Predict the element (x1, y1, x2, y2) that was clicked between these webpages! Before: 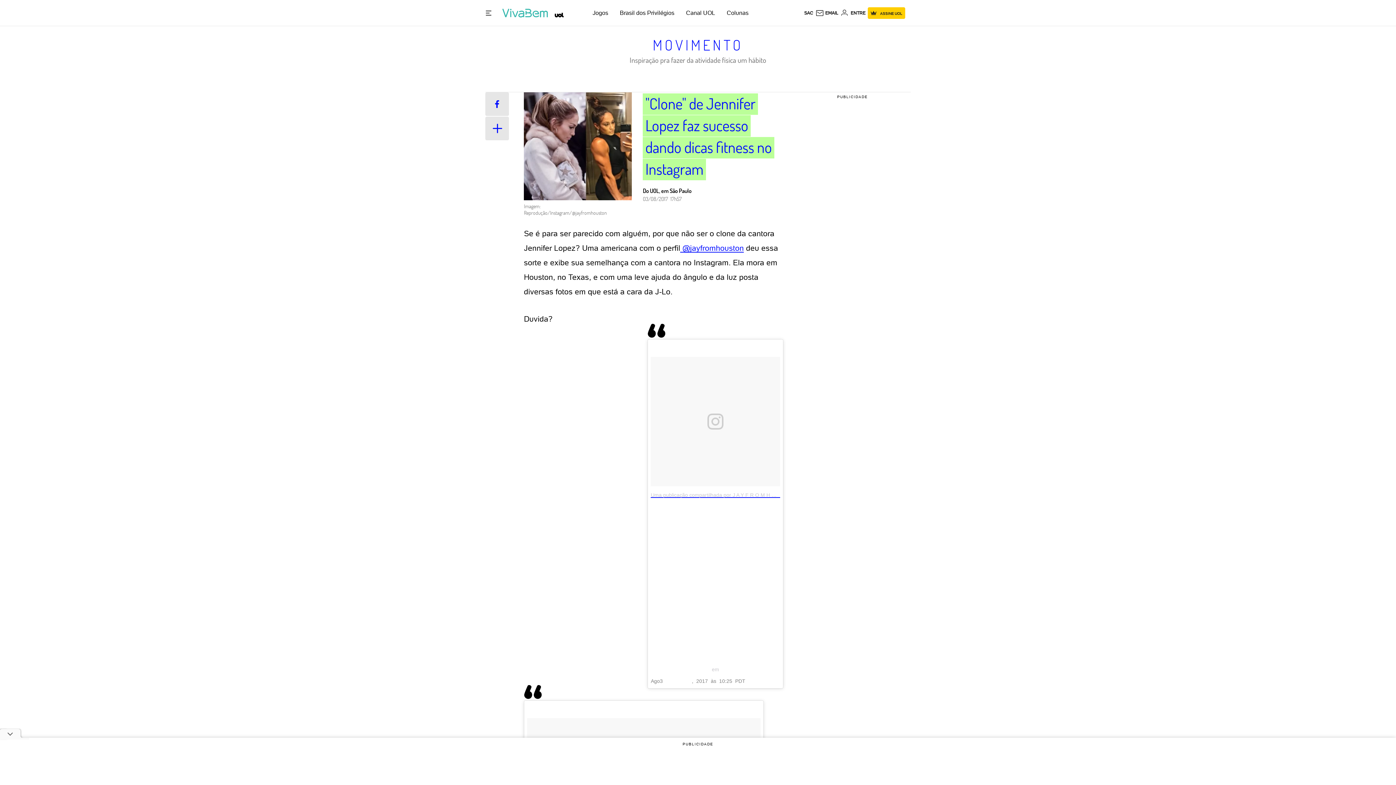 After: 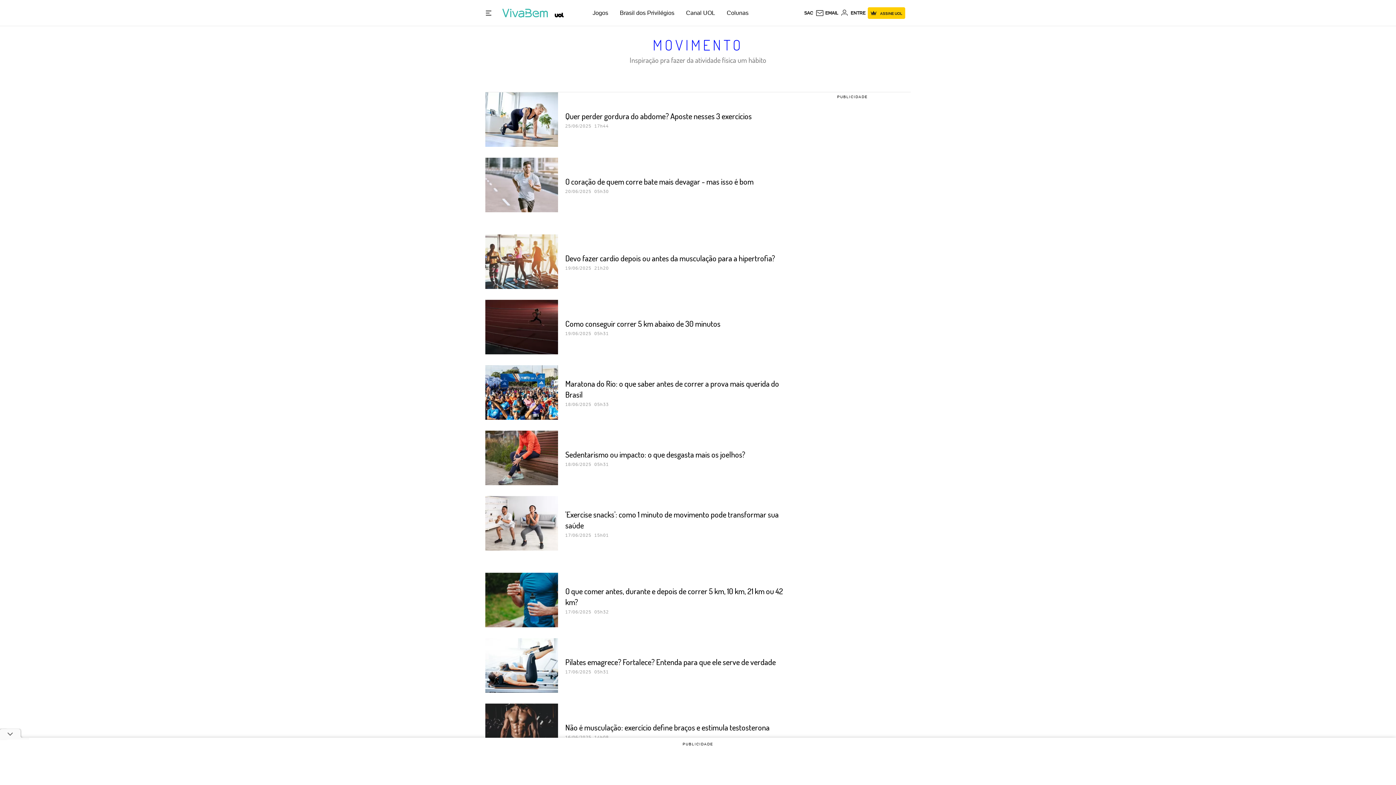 Action: label: MOVIMENTO bbox: (652, 35, 743, 54)